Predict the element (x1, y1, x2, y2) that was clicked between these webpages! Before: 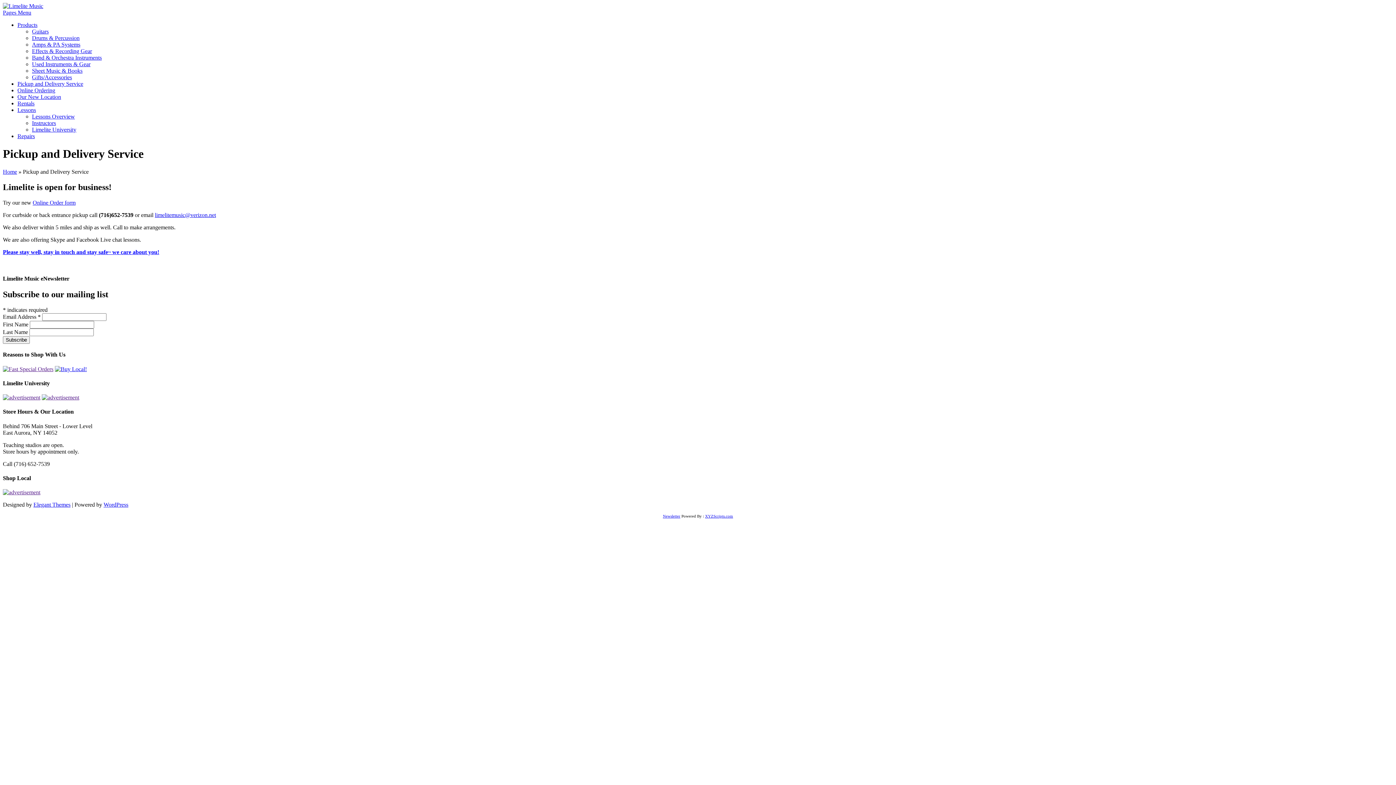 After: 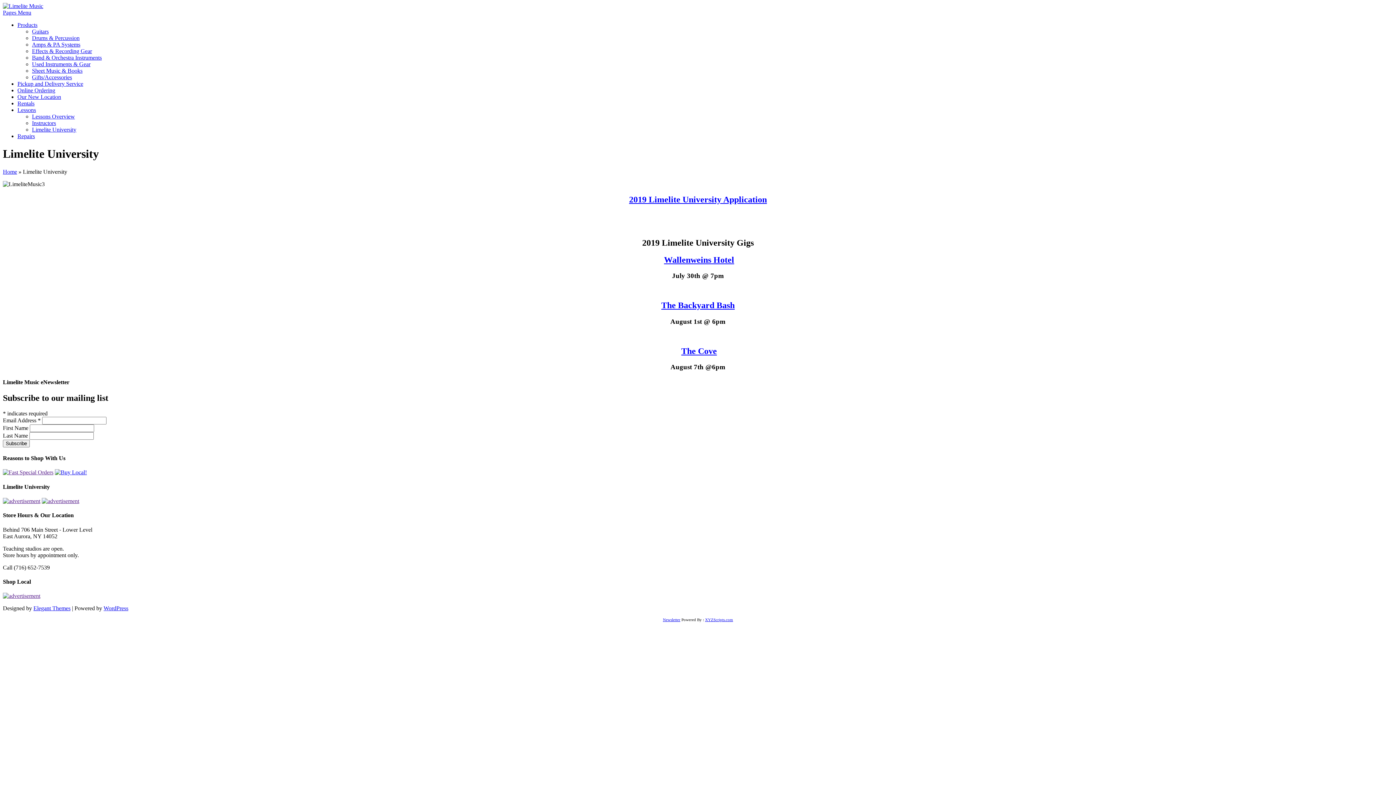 Action: label: Limelite University bbox: (32, 126, 76, 132)